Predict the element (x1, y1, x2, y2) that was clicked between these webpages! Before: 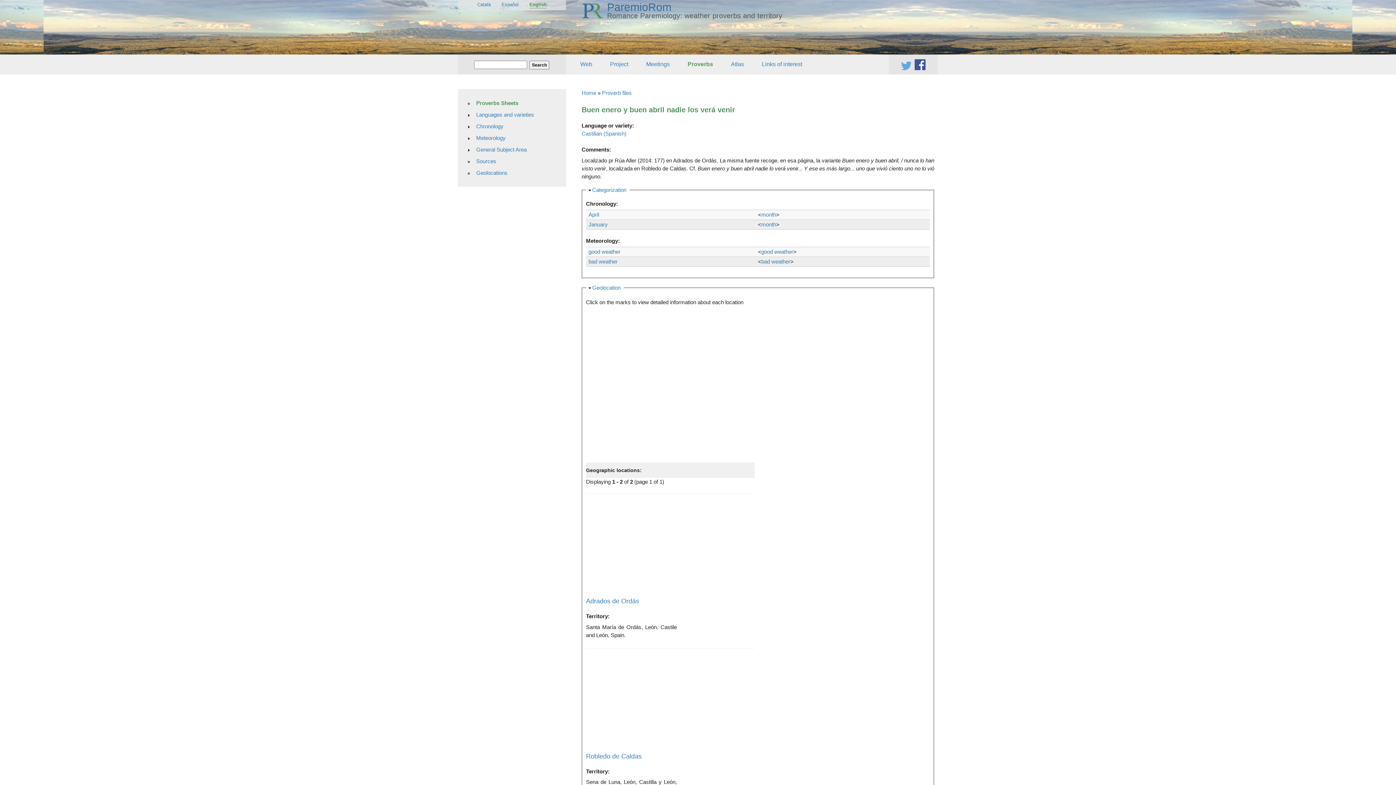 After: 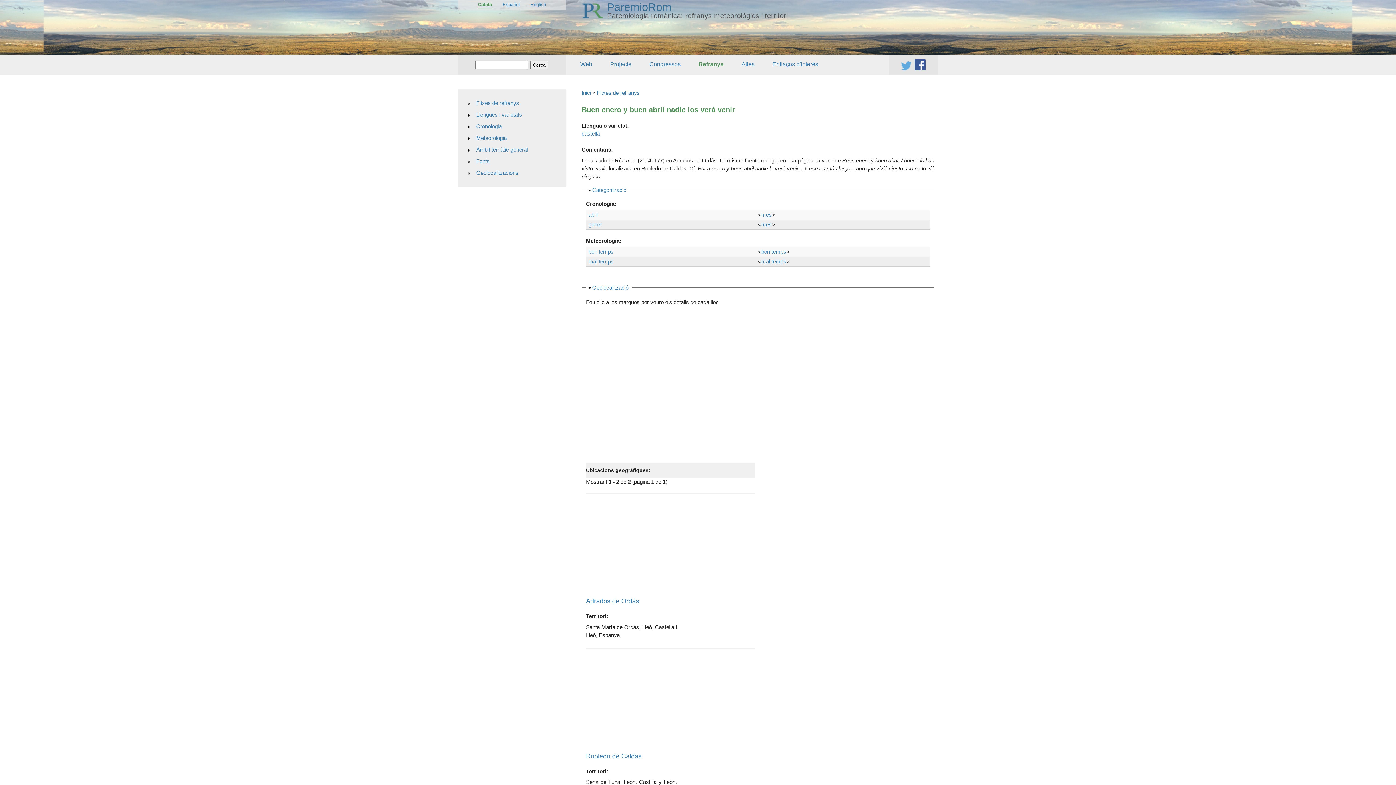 Action: label: Català bbox: (477, 1, 490, 8)